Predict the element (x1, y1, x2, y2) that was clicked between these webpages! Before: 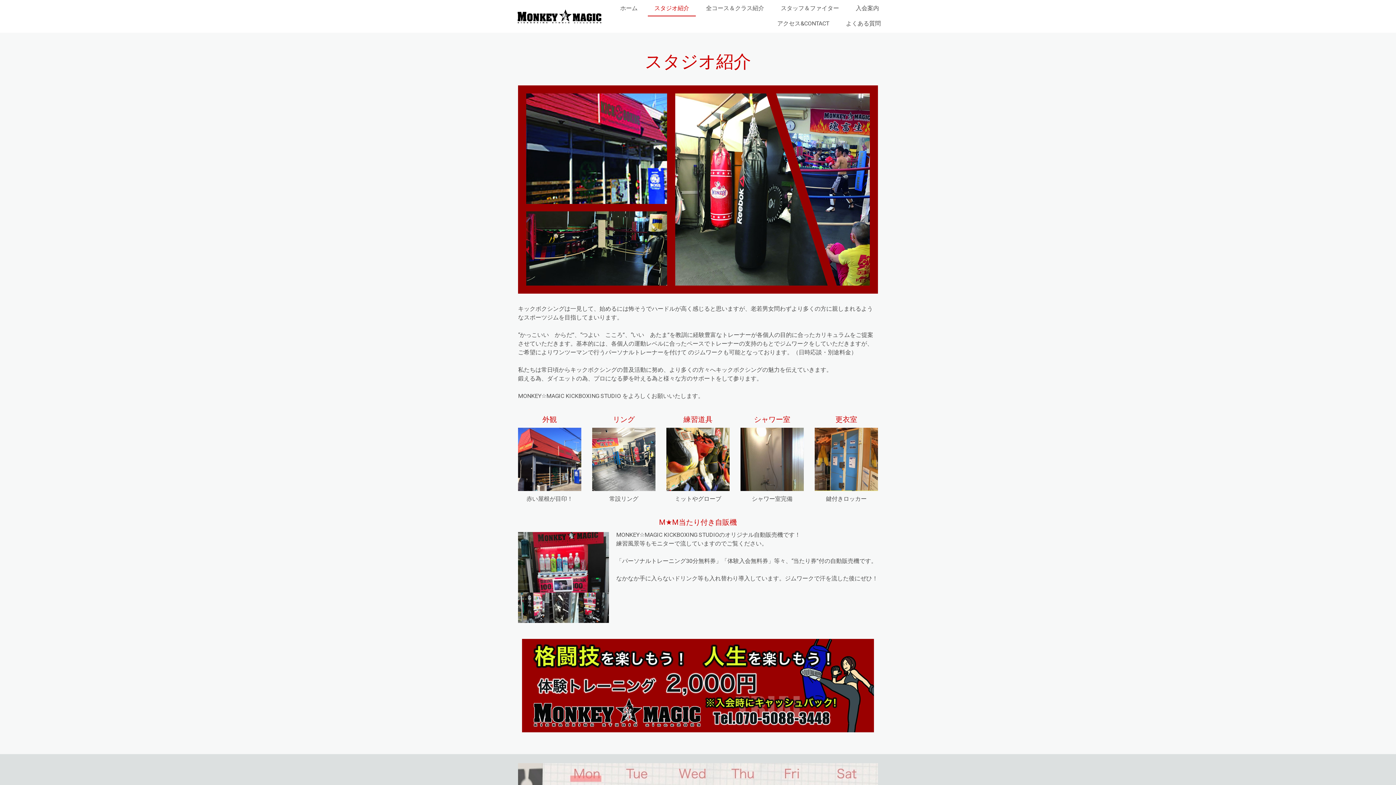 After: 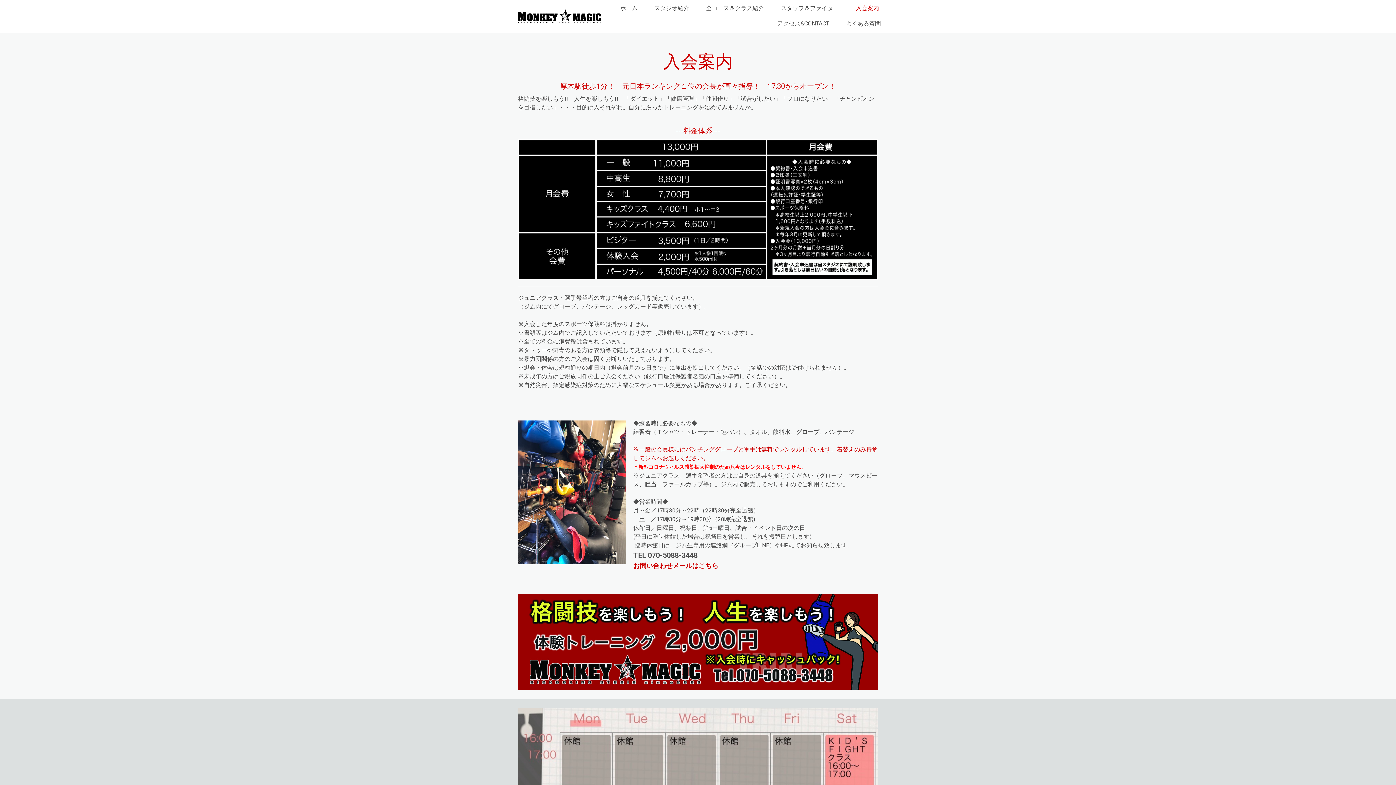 Action: bbox: (849, 1, 885, 16) label: 入会案内